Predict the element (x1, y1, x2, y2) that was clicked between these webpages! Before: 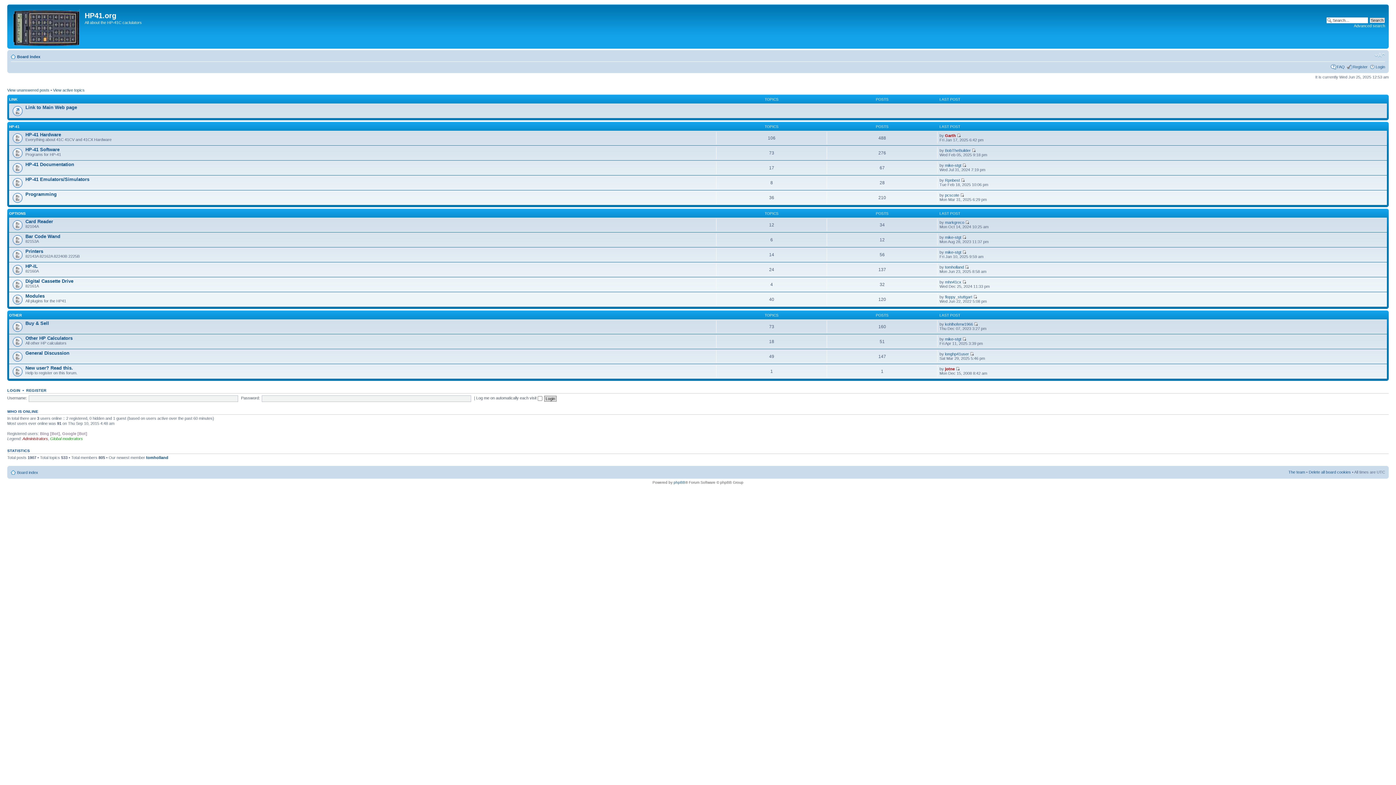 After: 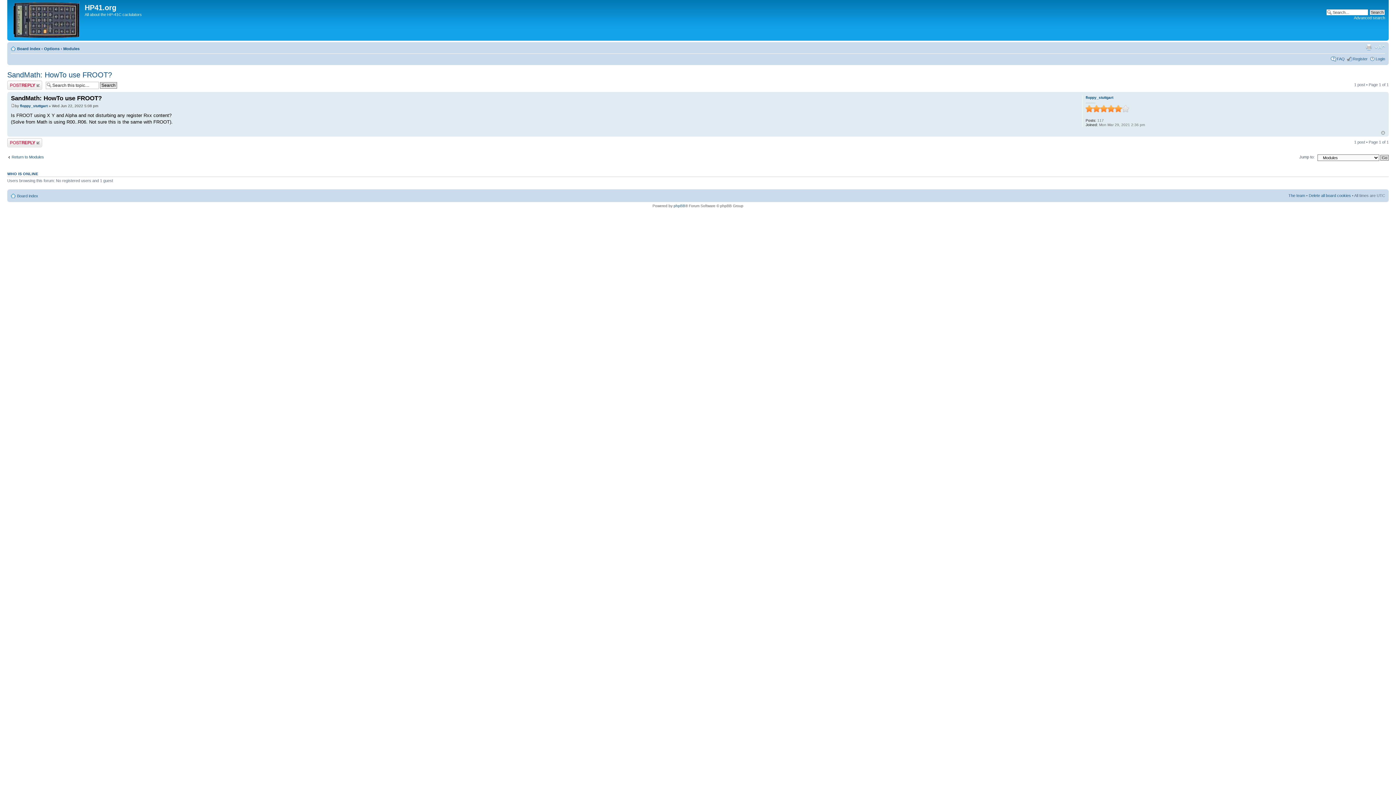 Action: bbox: (973, 294, 977, 299)